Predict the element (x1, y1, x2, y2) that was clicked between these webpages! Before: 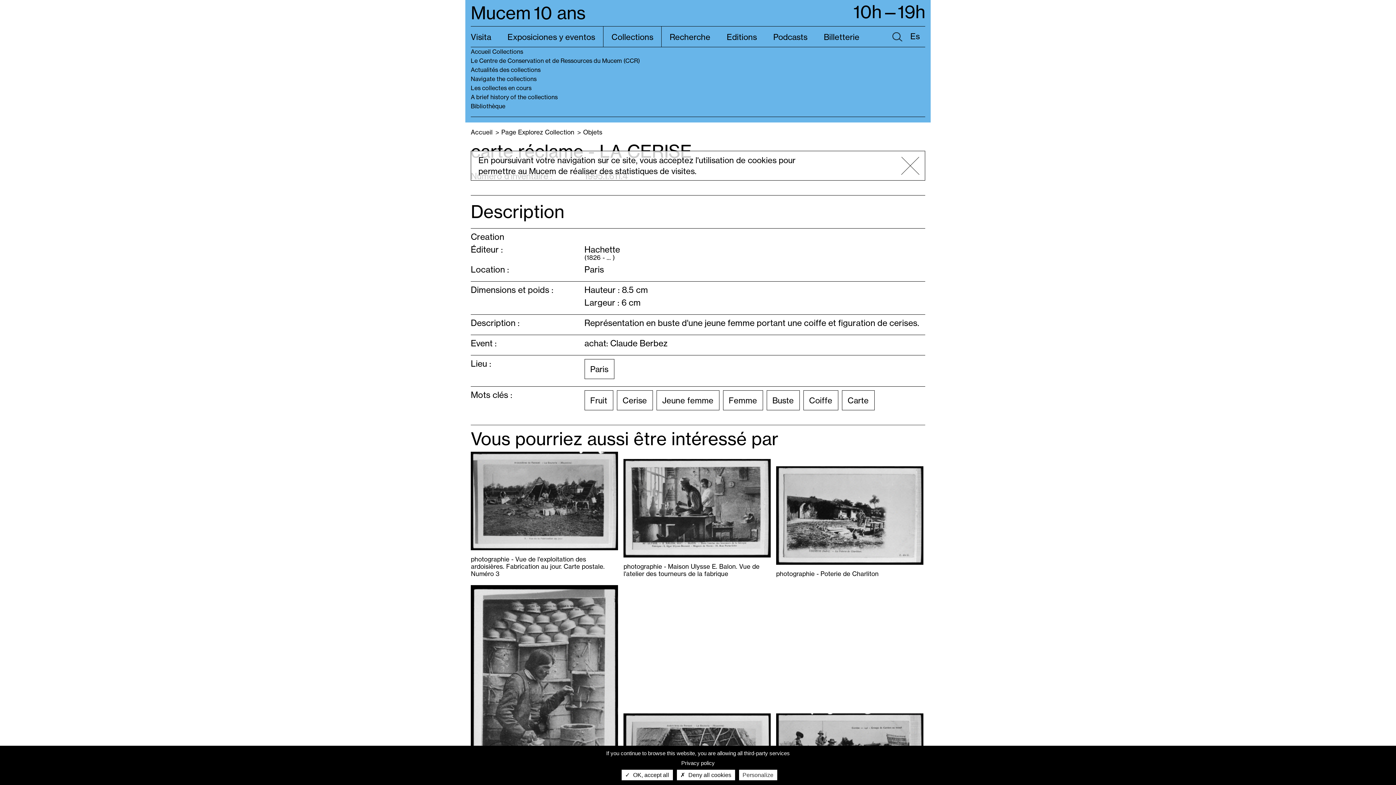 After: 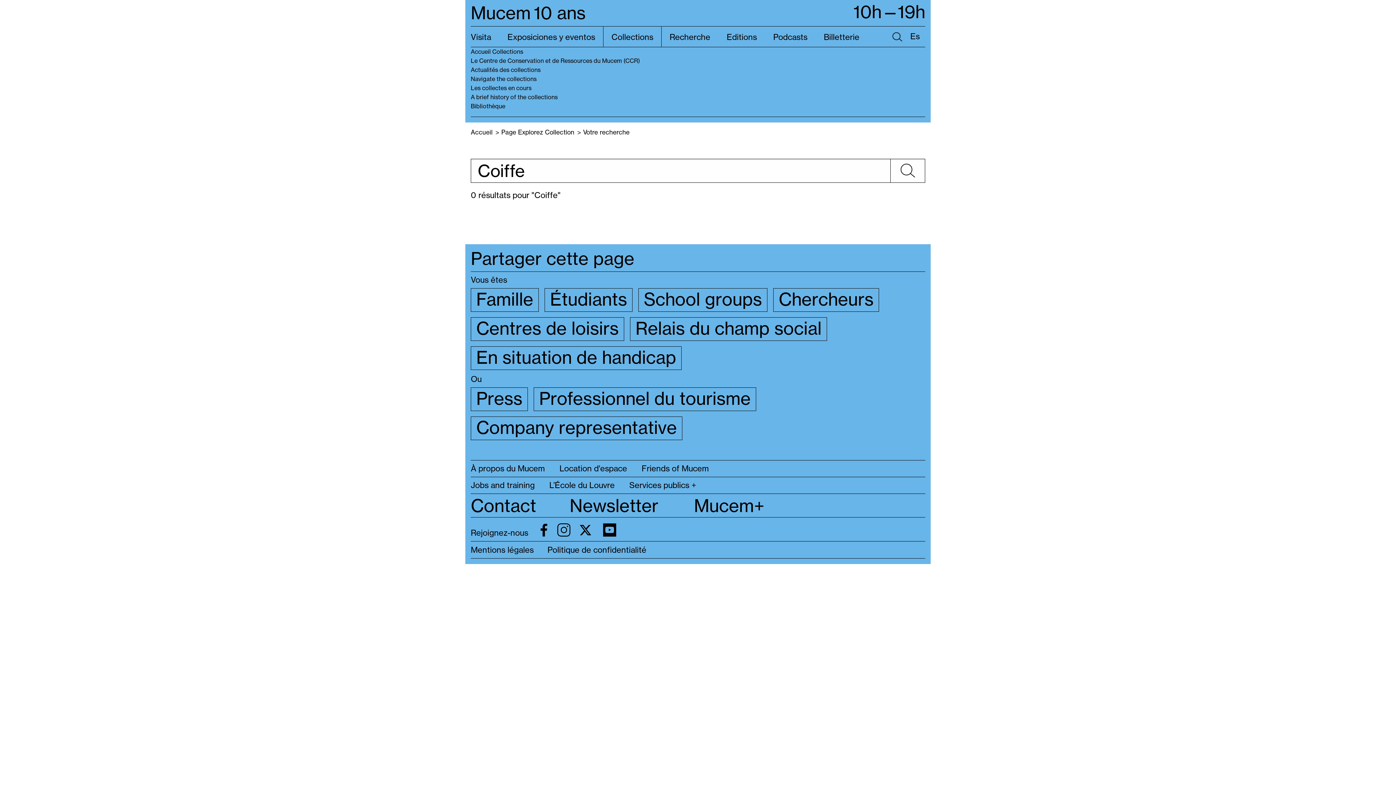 Action: label: Coiffe bbox: (803, 390, 838, 410)